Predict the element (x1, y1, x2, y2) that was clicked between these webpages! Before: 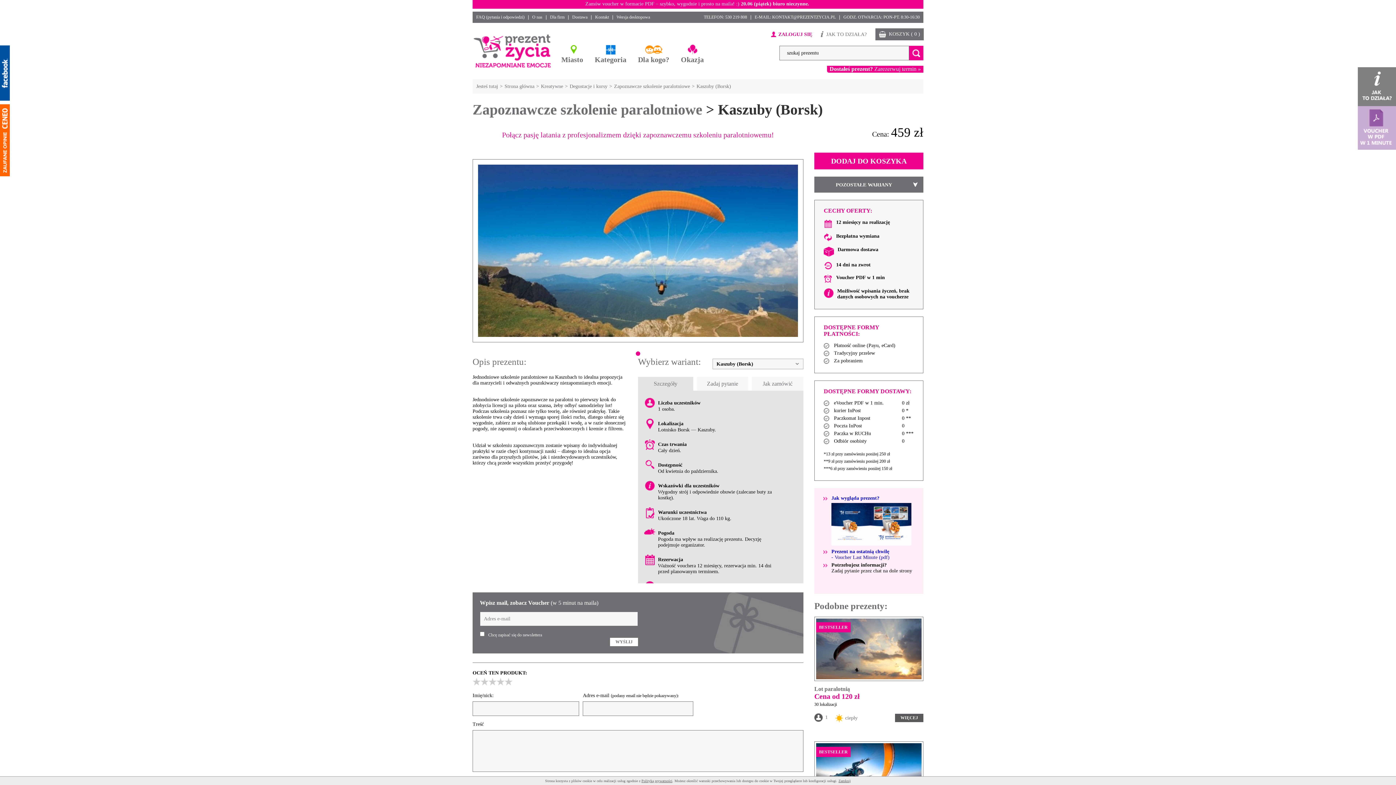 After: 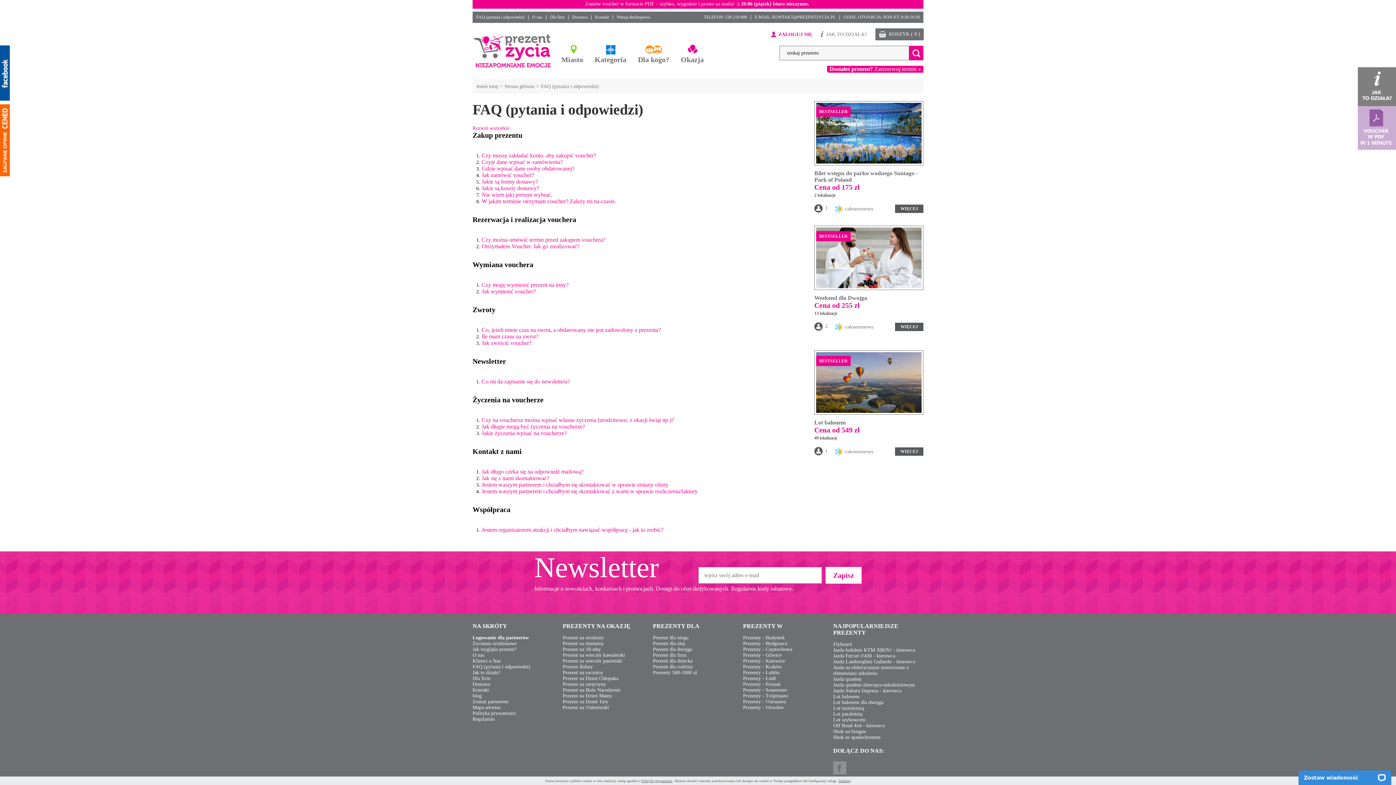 Action: label: FAQ (pytania i odpowiedzi) bbox: (476, 14, 524, 19)